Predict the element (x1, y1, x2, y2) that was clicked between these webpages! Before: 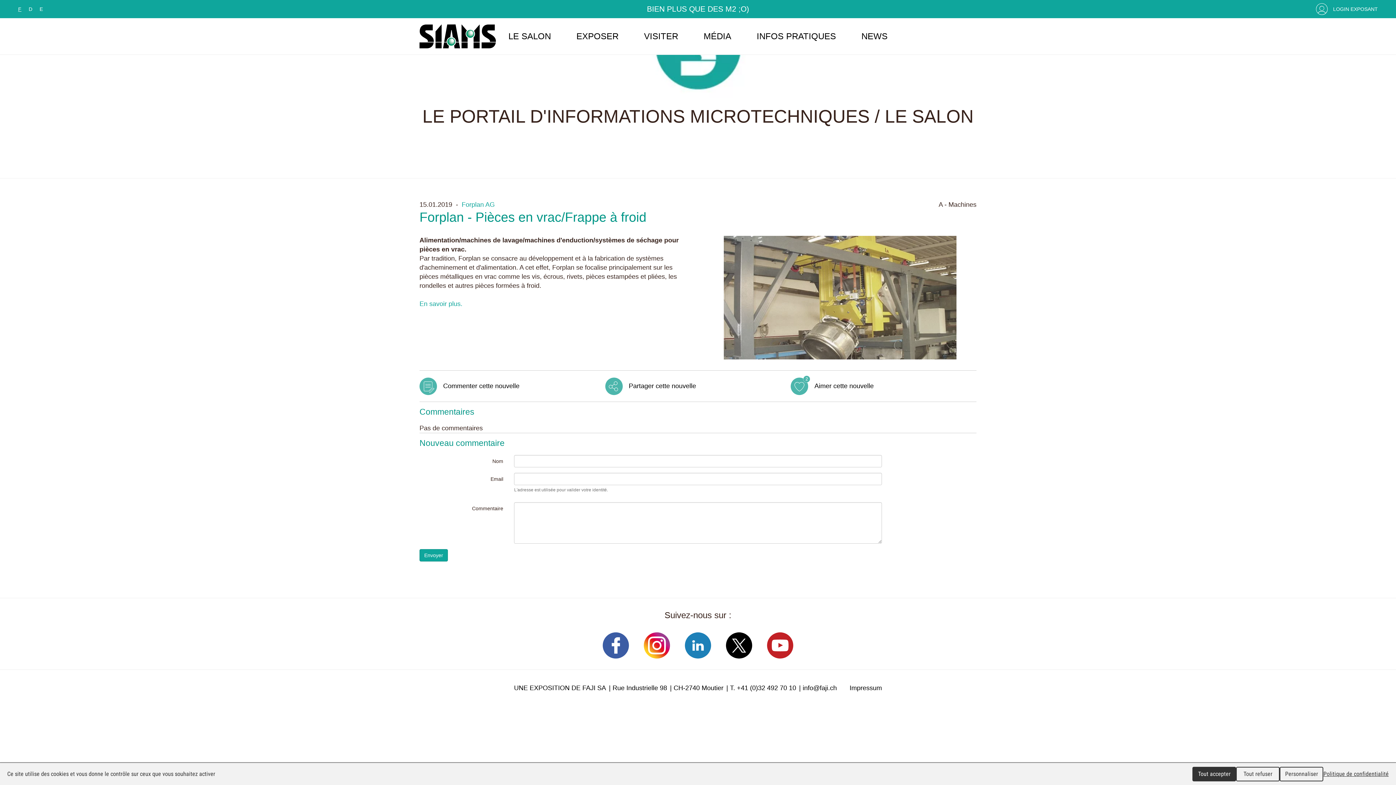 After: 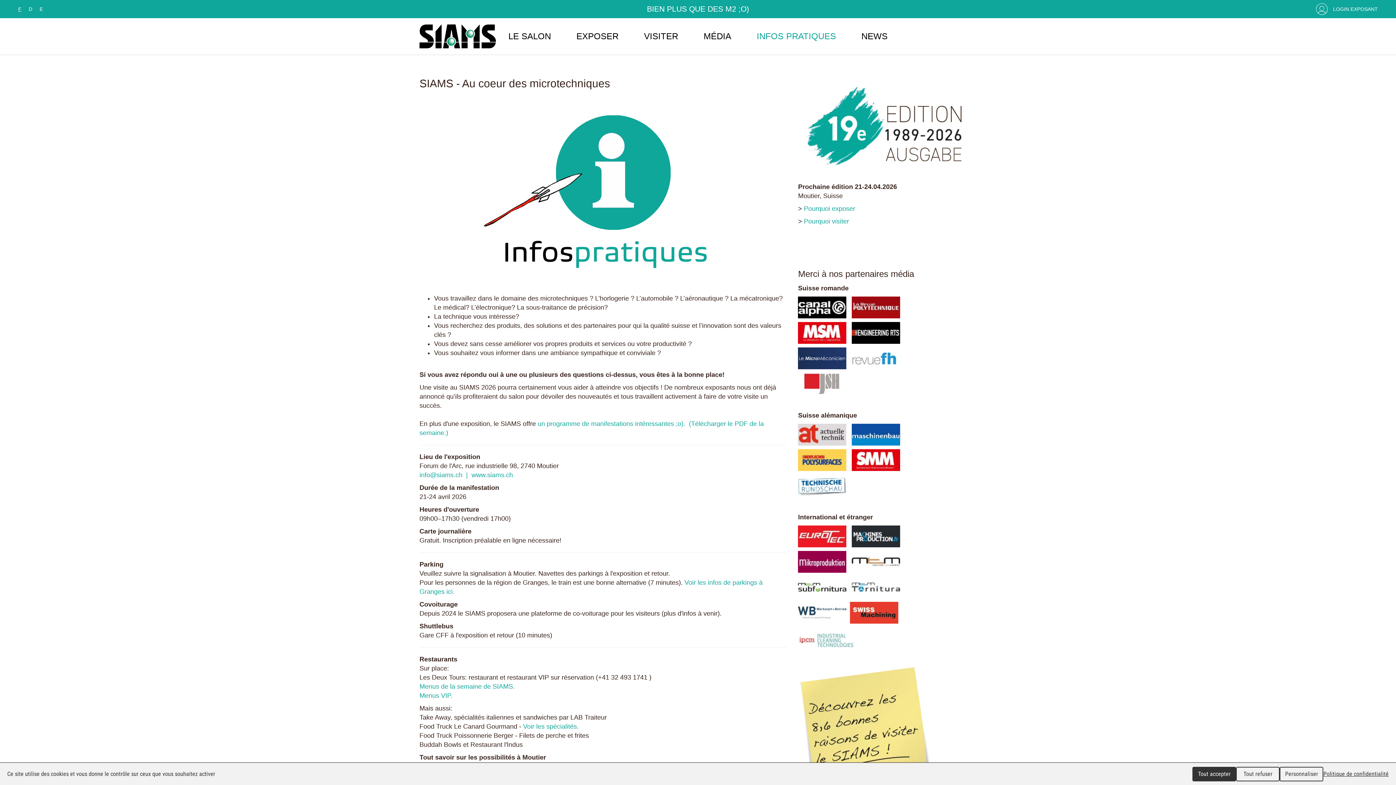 Action: label: INFOS PRATIQUES bbox: (744, 18, 848, 54)